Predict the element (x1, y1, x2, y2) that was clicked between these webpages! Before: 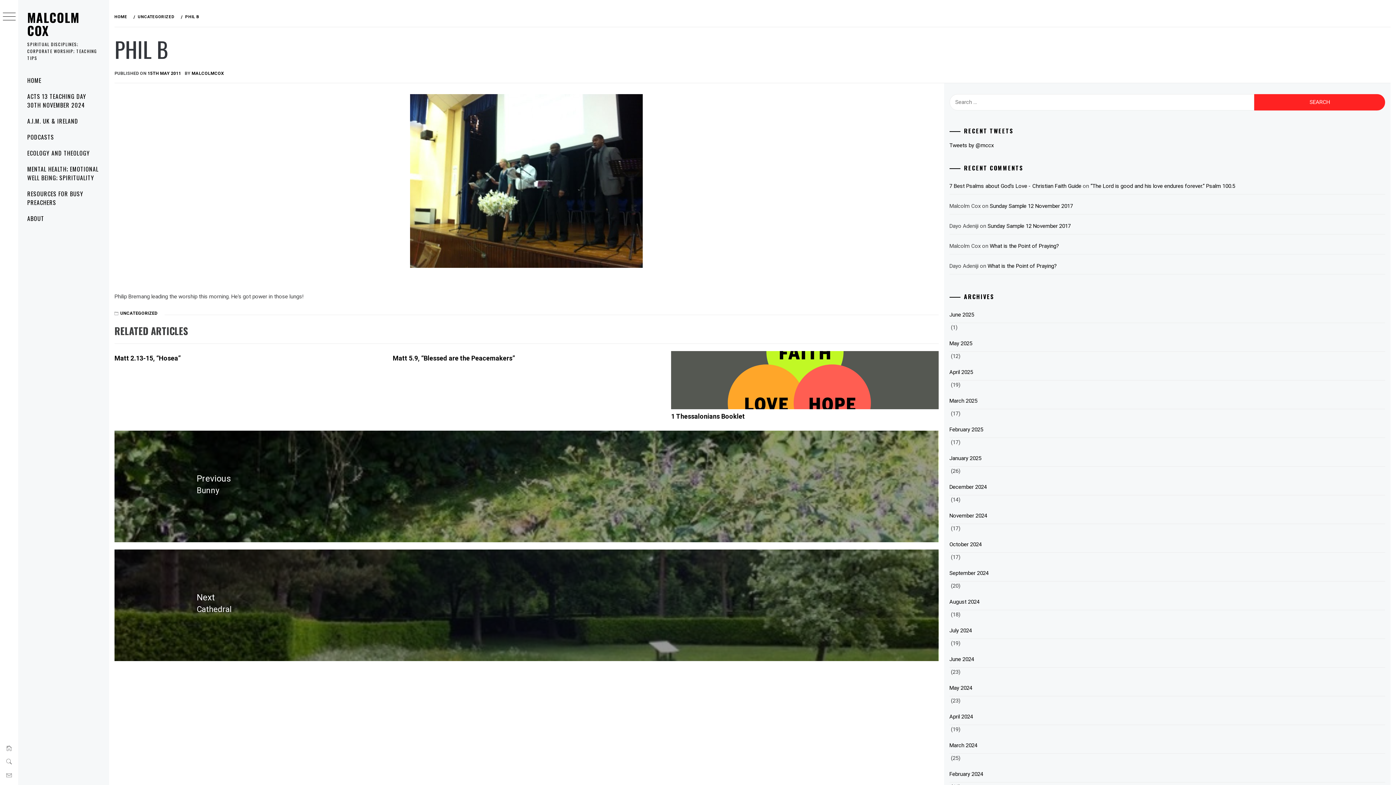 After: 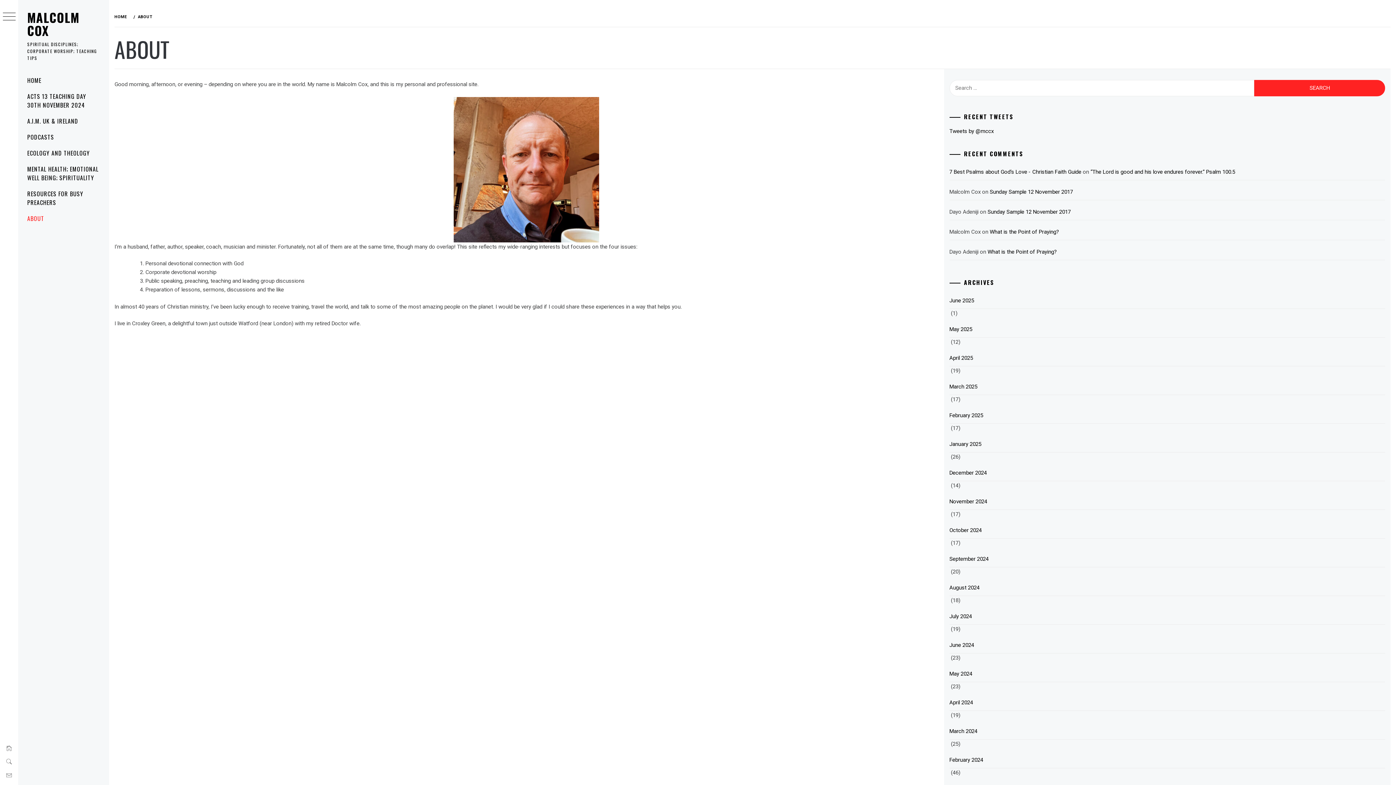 Action: label: ABOUT bbox: (18, 210, 109, 226)